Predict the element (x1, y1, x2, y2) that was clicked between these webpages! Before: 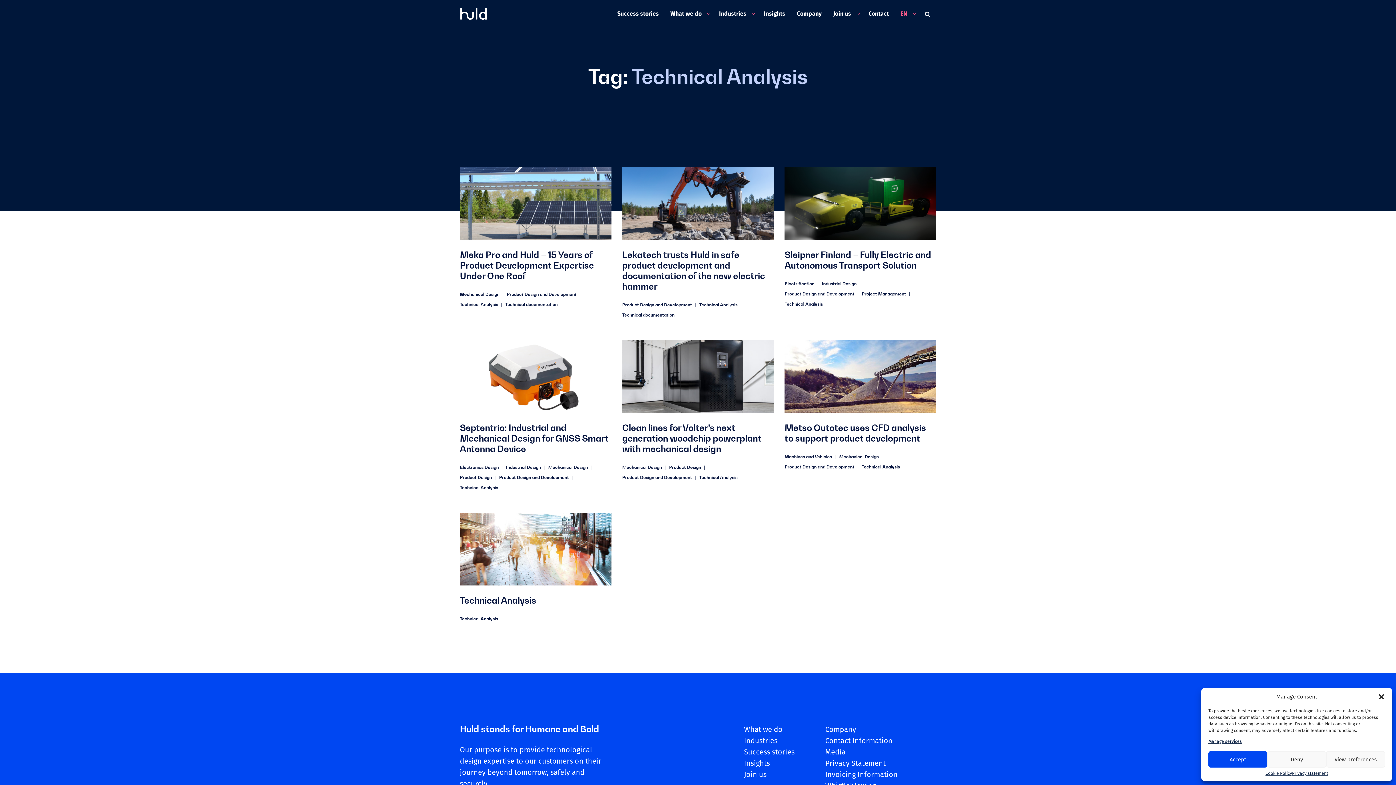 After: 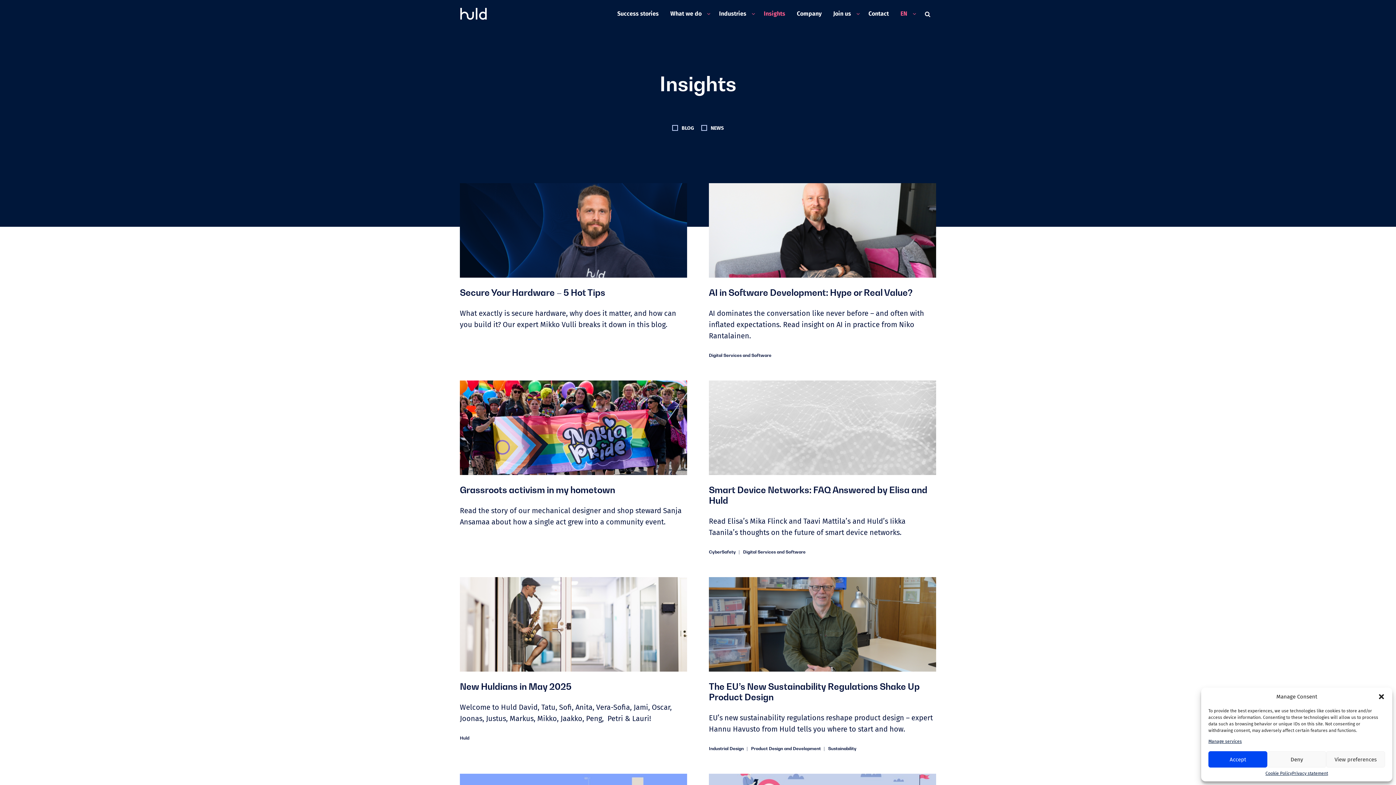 Action: label: Insights bbox: (758, 7, 791, 20)